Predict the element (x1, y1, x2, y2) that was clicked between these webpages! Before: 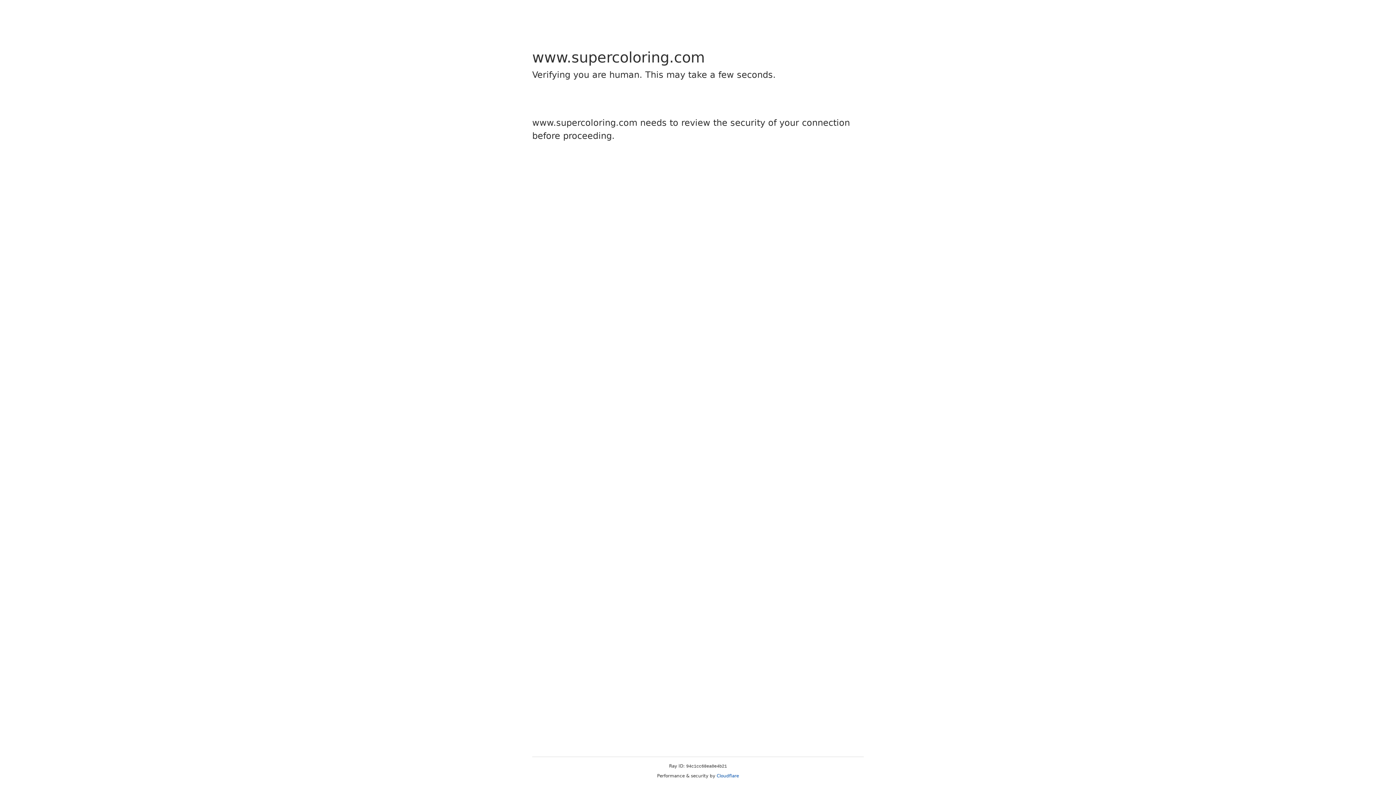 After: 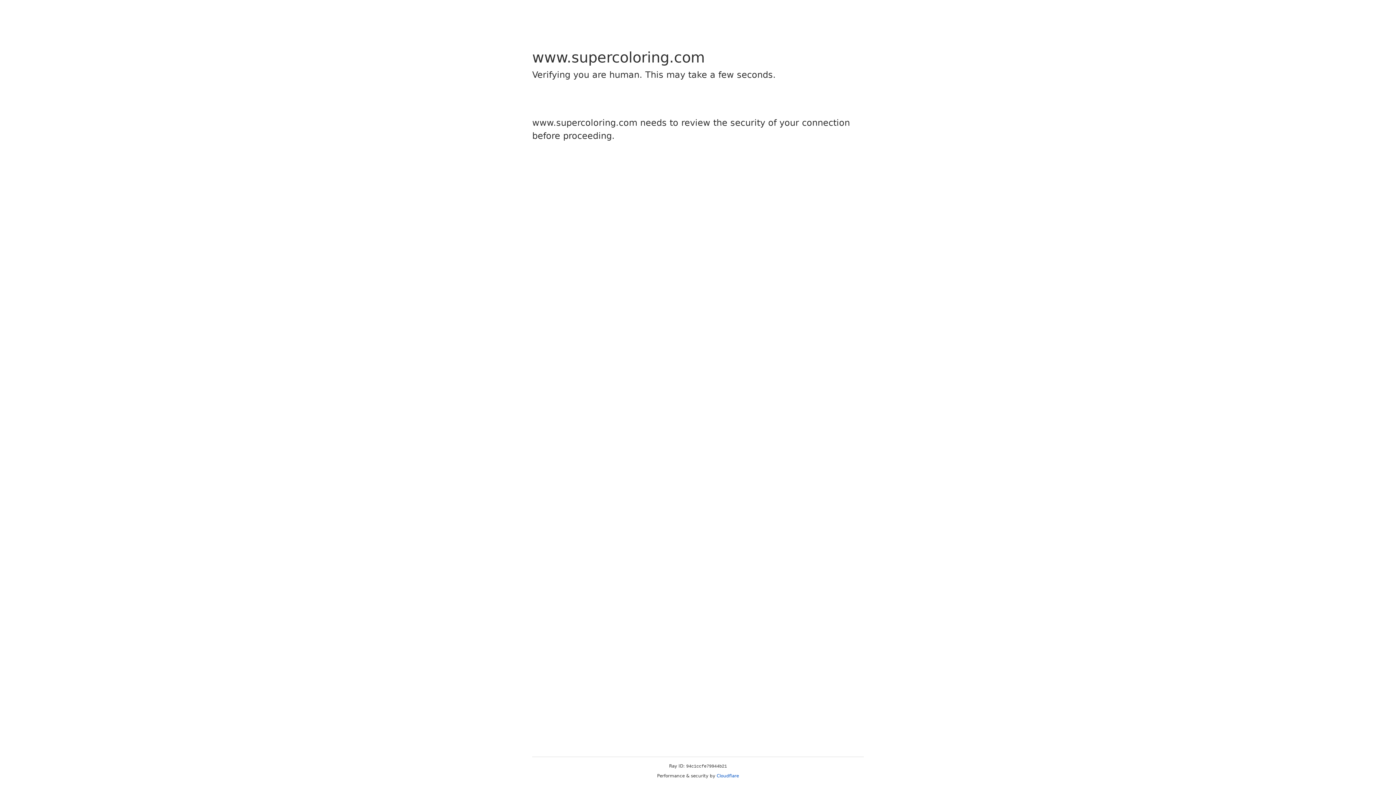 Action: bbox: (716, 773, 739, 778) label: Cloudflare